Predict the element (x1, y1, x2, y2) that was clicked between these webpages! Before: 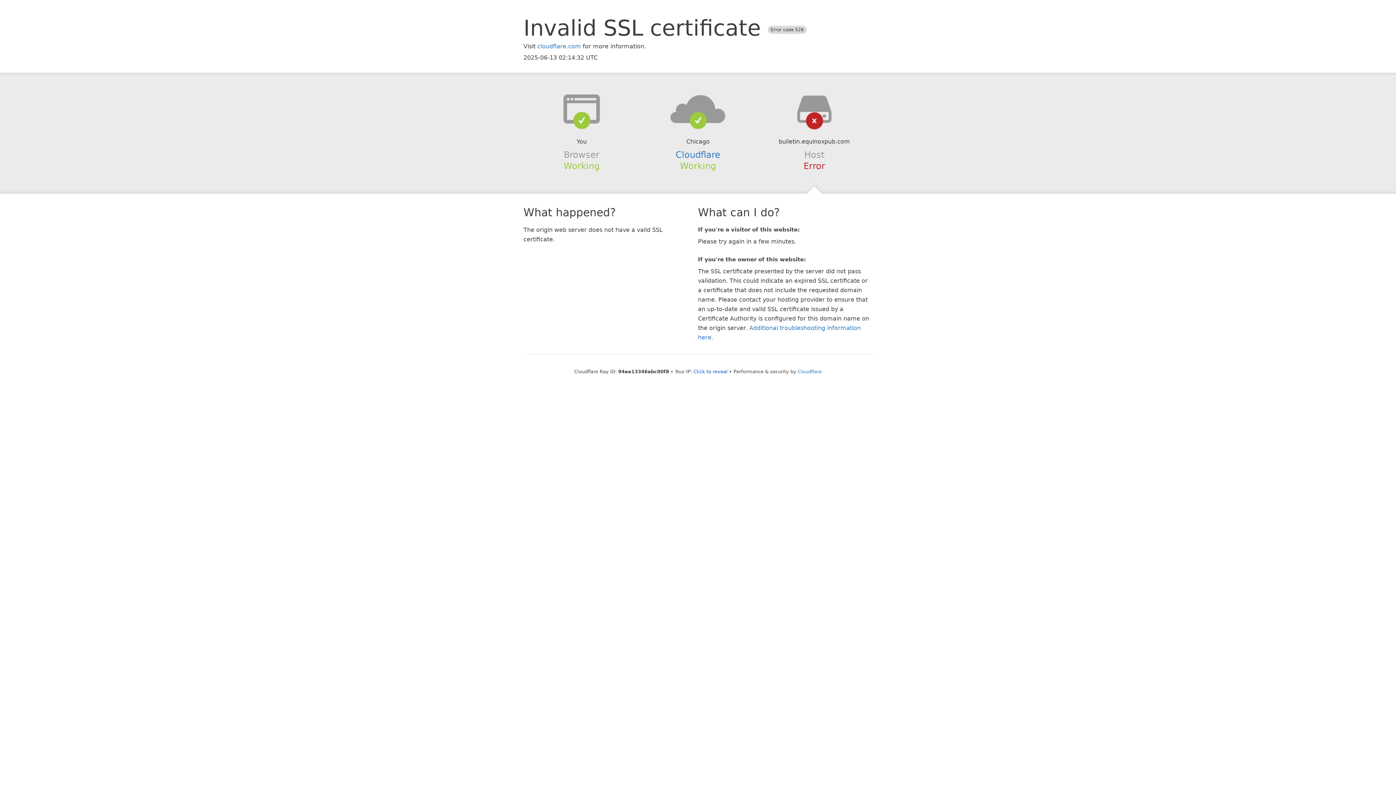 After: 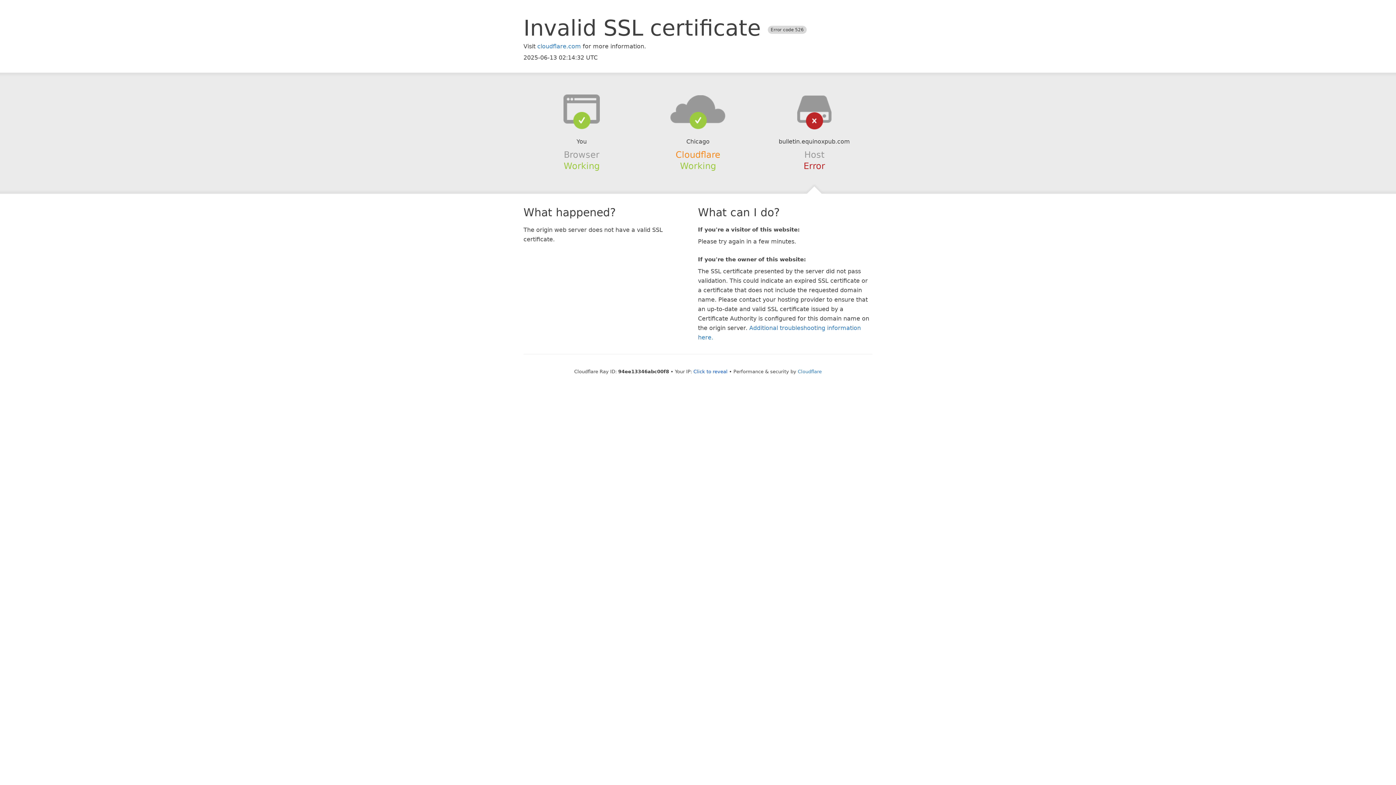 Action: label: Cloudflare bbox: (675, 149, 720, 159)